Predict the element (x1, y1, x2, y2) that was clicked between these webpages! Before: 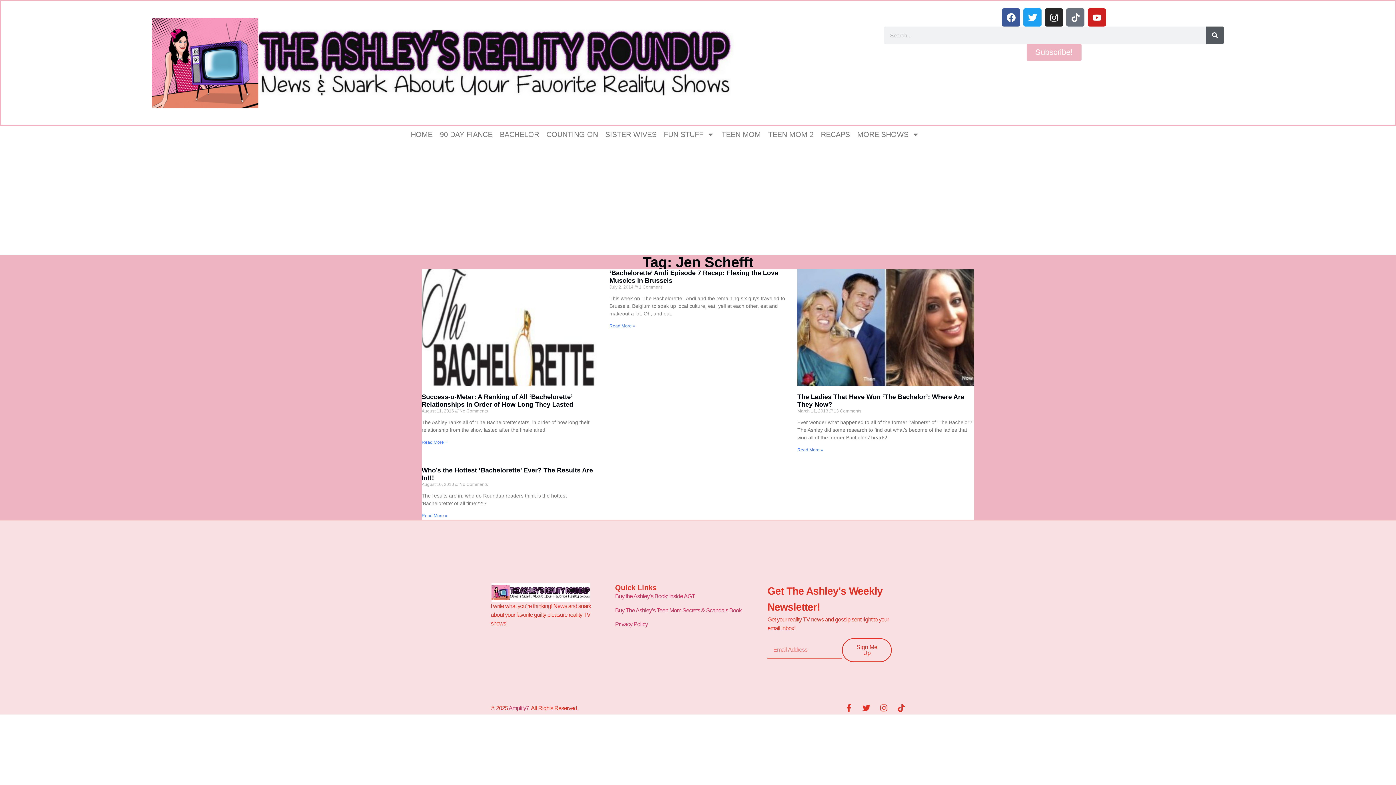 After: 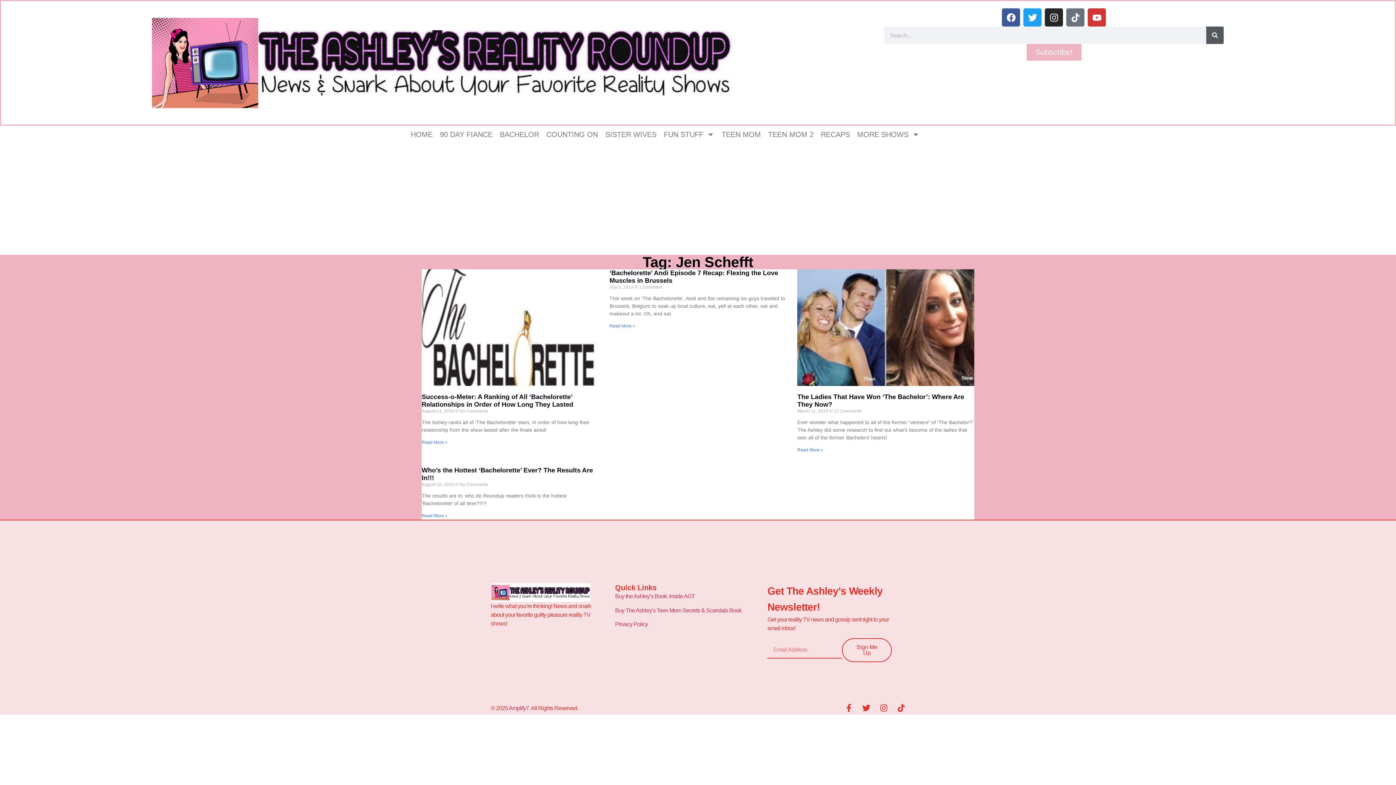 Action: label: Youtube bbox: (1088, 8, 1106, 26)